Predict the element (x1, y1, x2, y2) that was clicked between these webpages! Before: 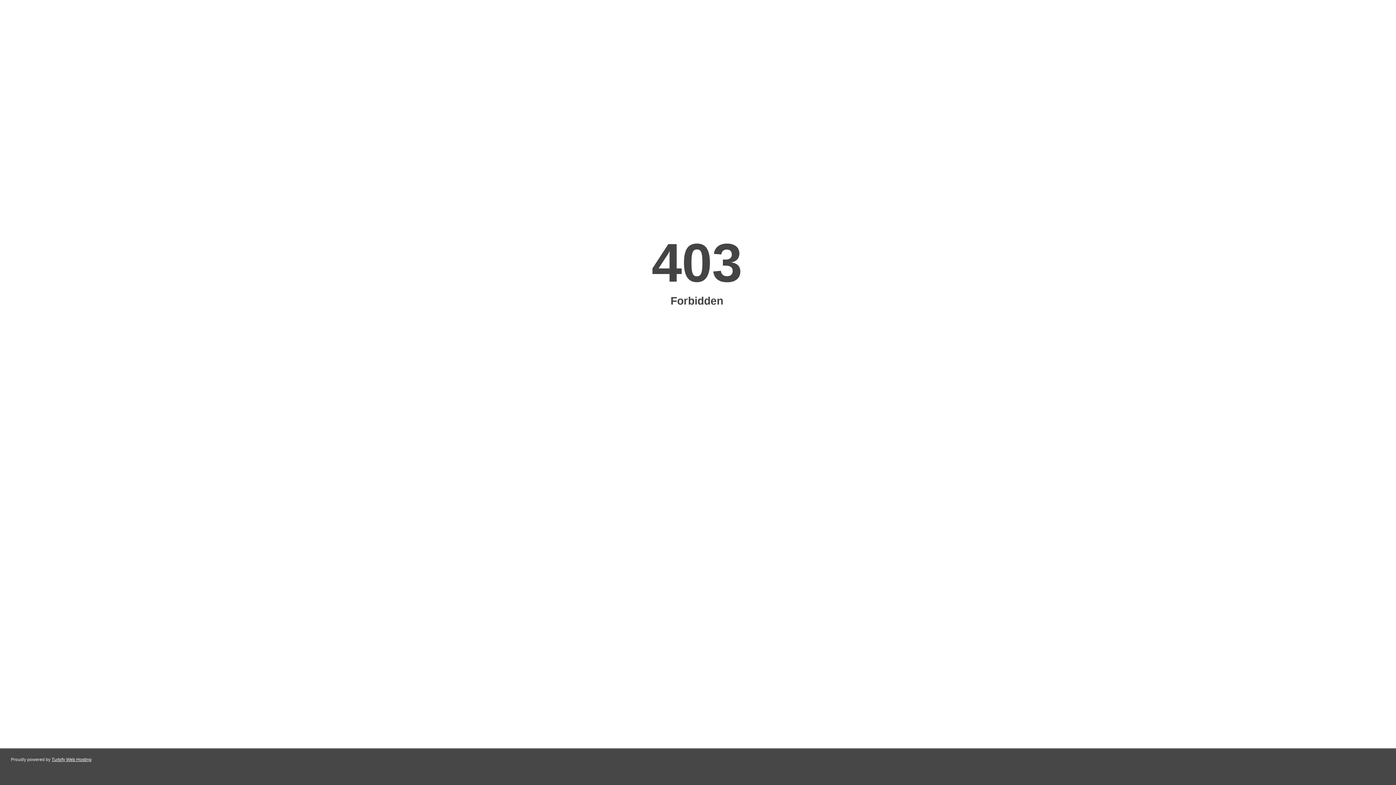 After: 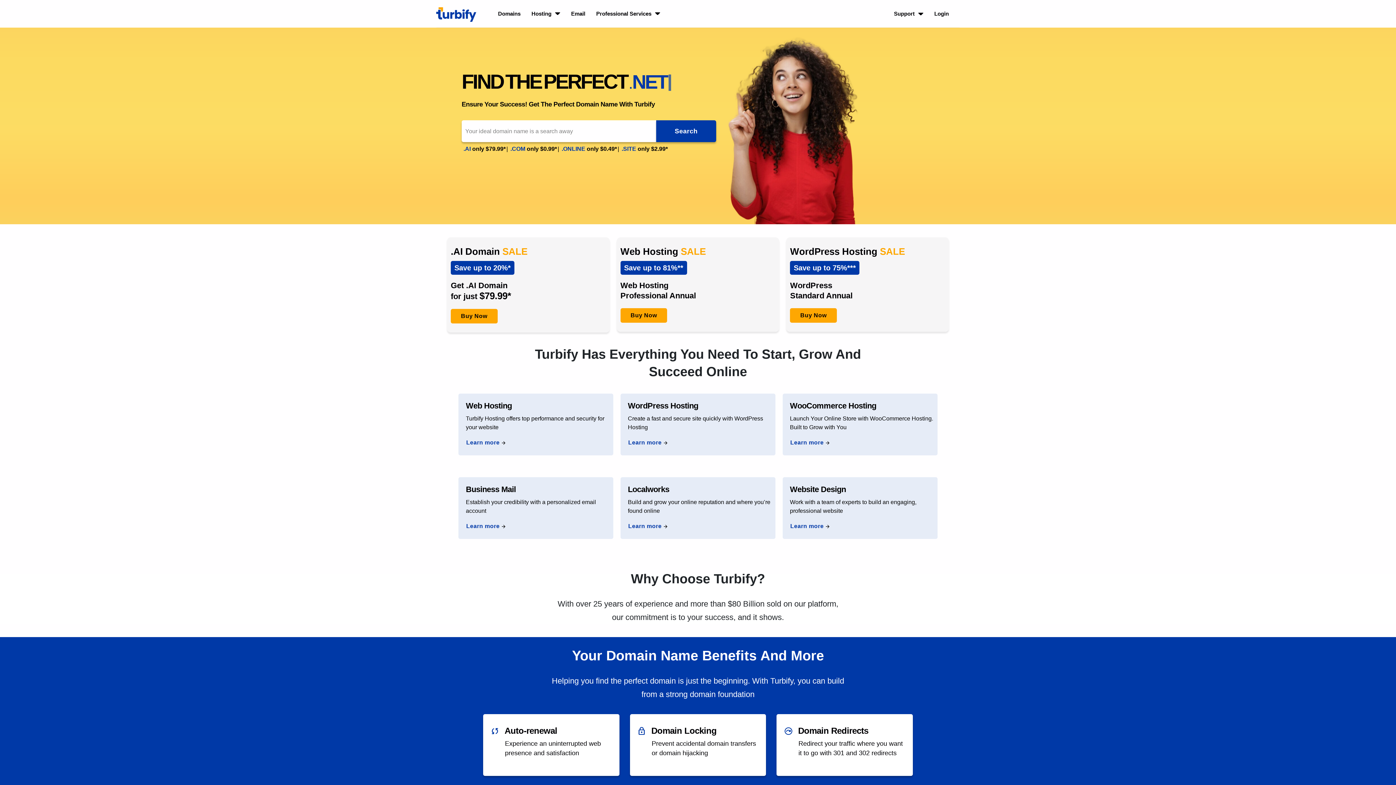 Action: label: Turbify Web Hosting bbox: (51, 757, 91, 762)